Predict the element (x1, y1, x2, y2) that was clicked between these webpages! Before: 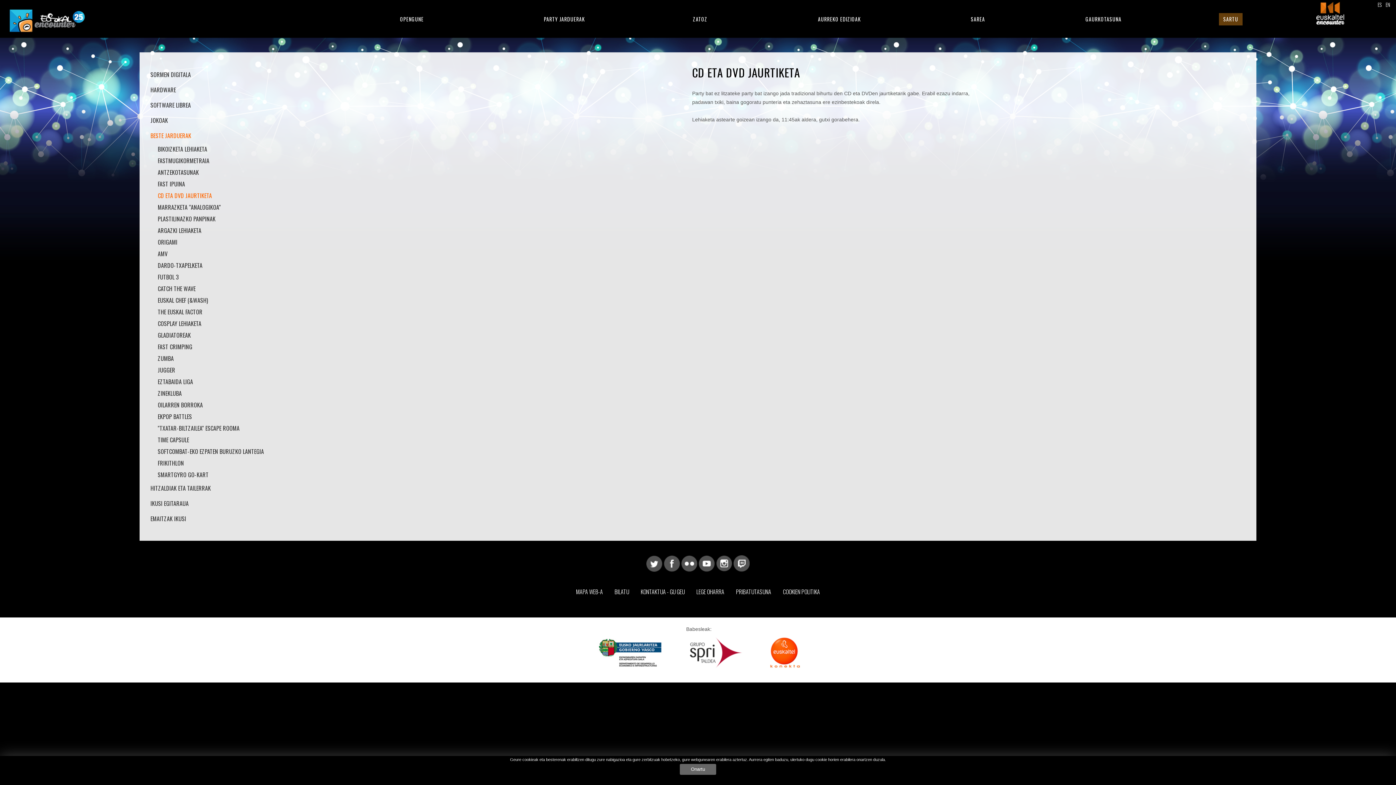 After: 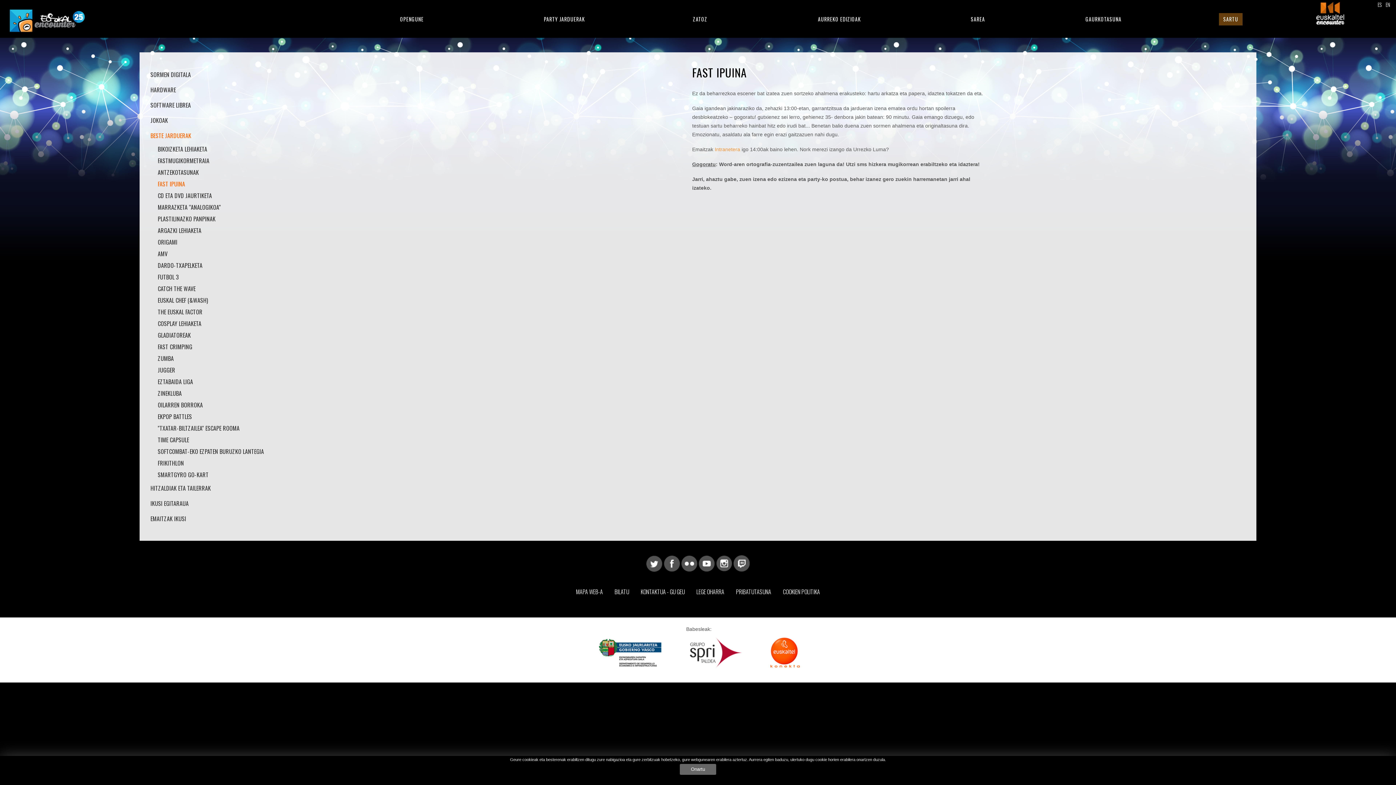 Action: label: FAST IPUINA bbox: (157, 178, 408, 189)